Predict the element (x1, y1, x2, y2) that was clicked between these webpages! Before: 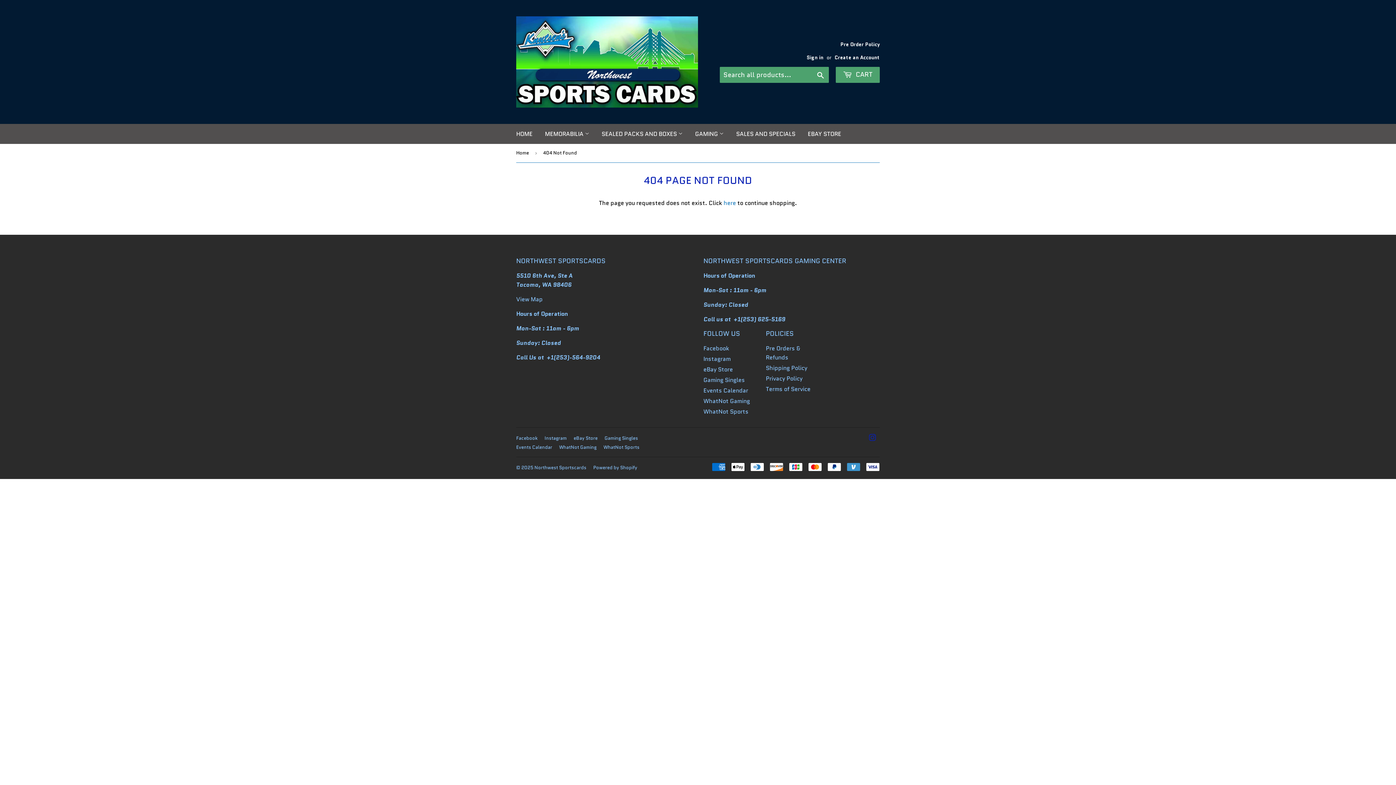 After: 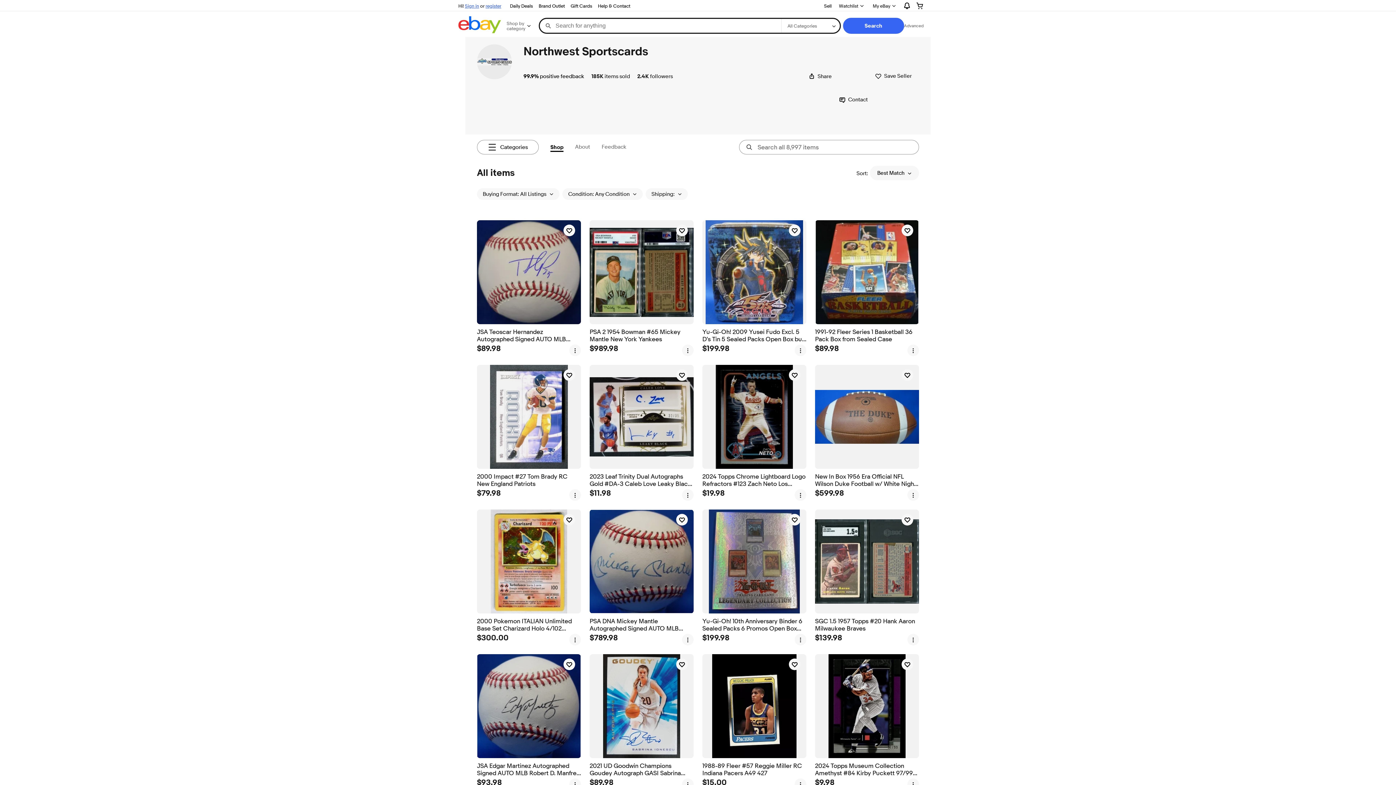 Action: bbox: (802, 124, 846, 144) label: EBAY STORE